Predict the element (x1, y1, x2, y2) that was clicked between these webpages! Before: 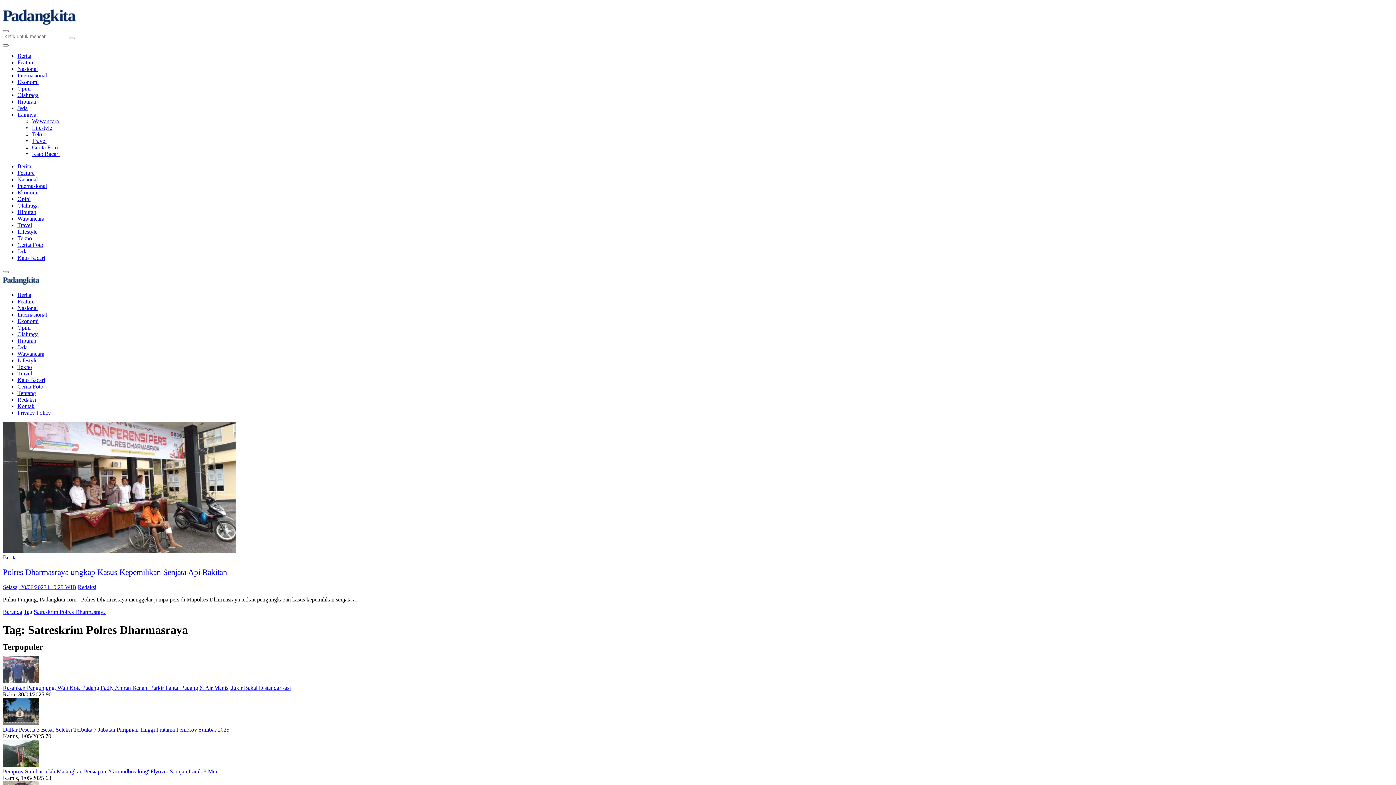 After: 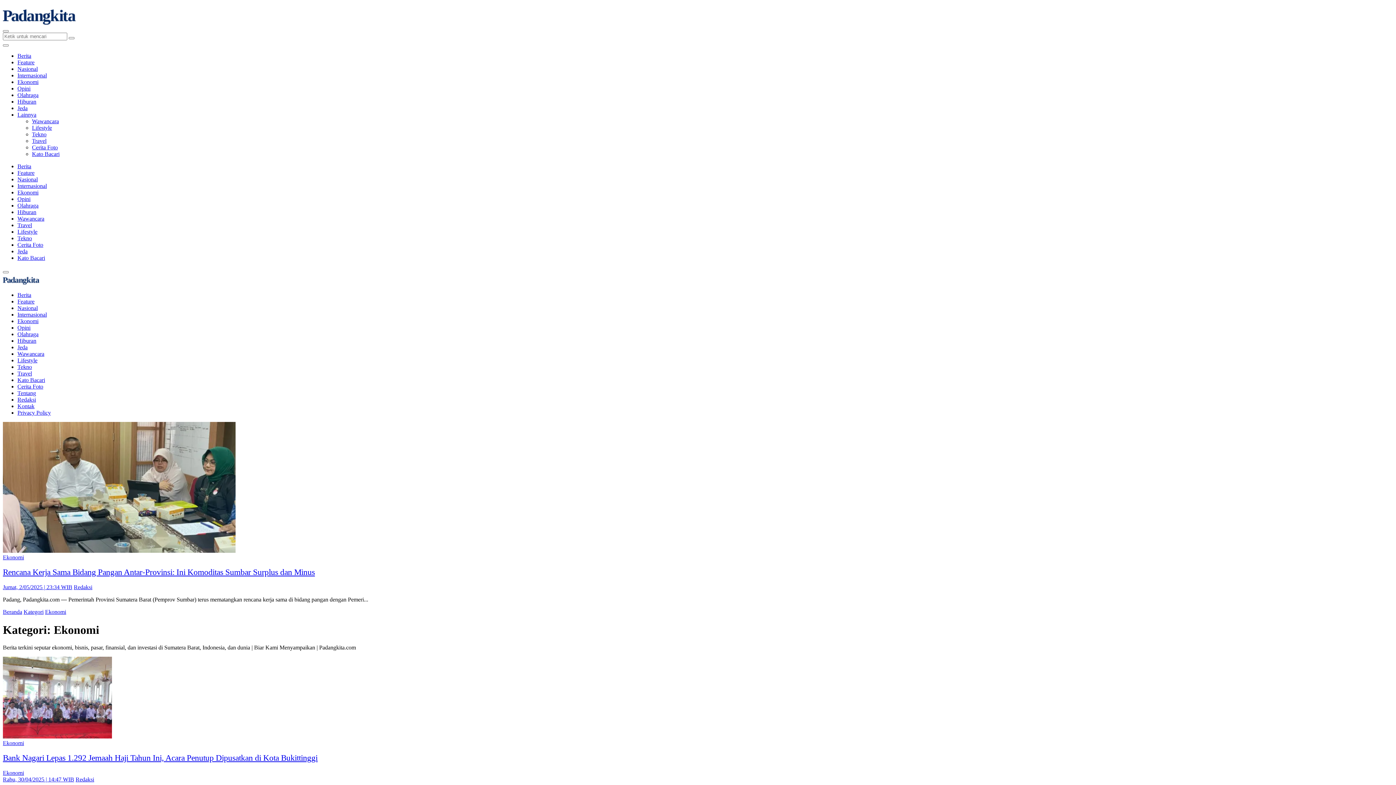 Action: label: Ekonomi bbox: (17, 318, 38, 324)